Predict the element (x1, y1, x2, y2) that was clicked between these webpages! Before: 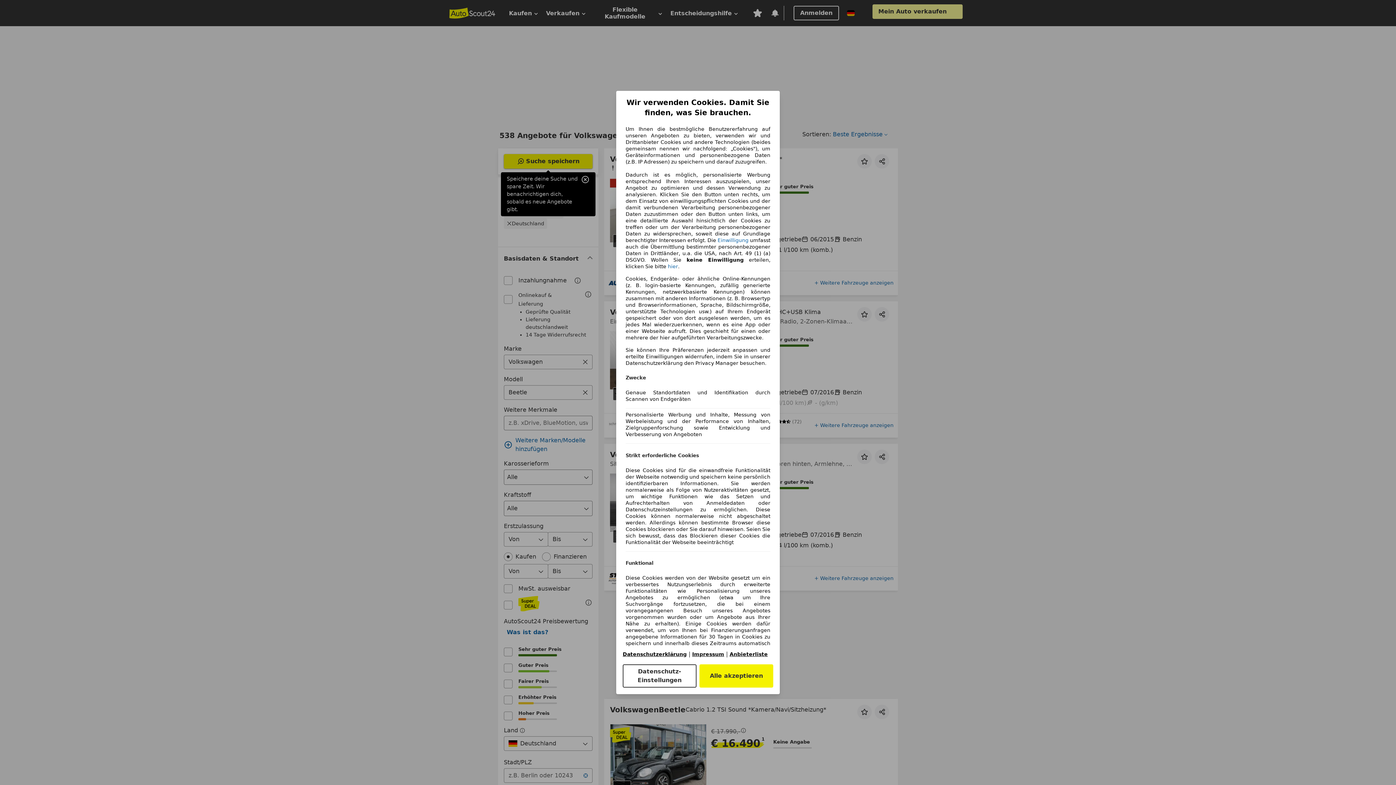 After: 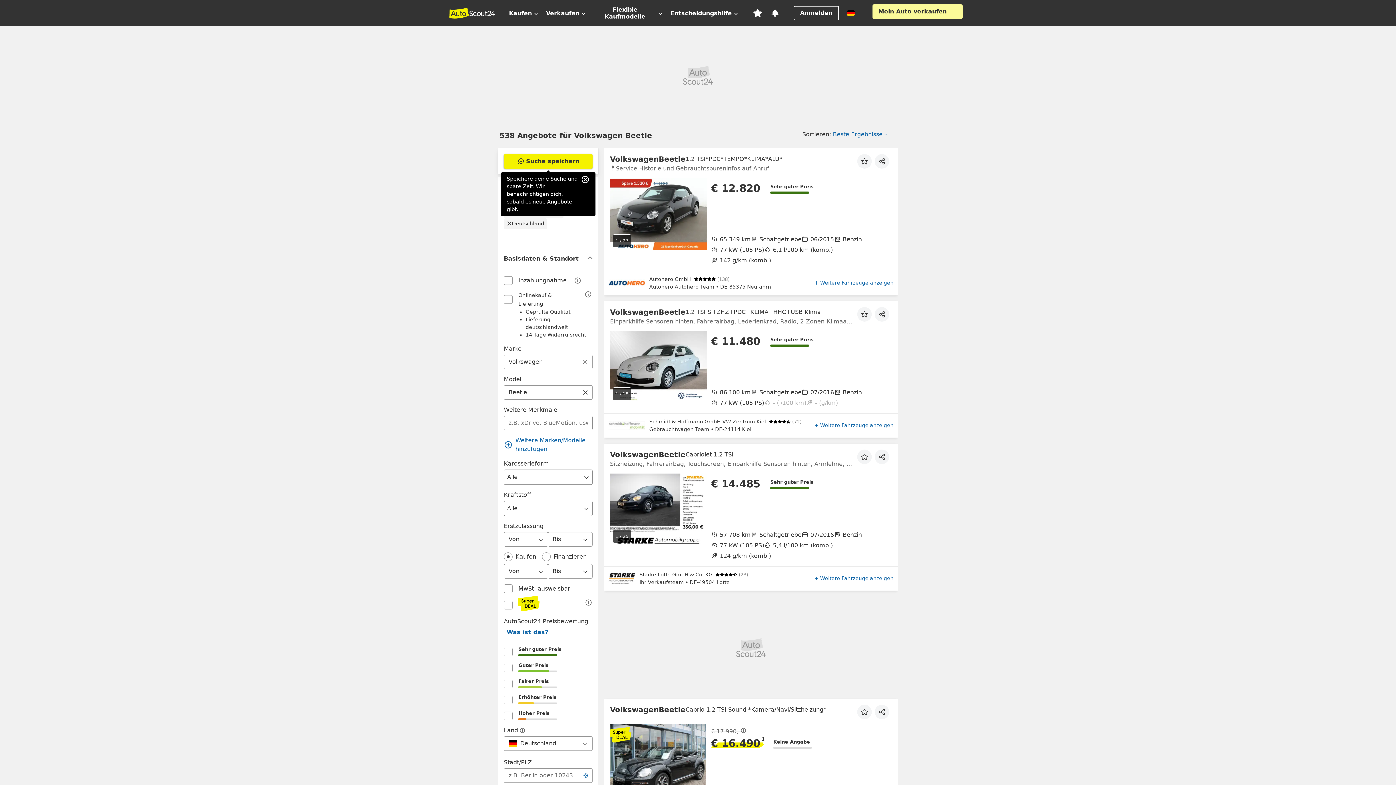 Action: bbox: (699, 664, 773, 688) label: Alle akzeptieren